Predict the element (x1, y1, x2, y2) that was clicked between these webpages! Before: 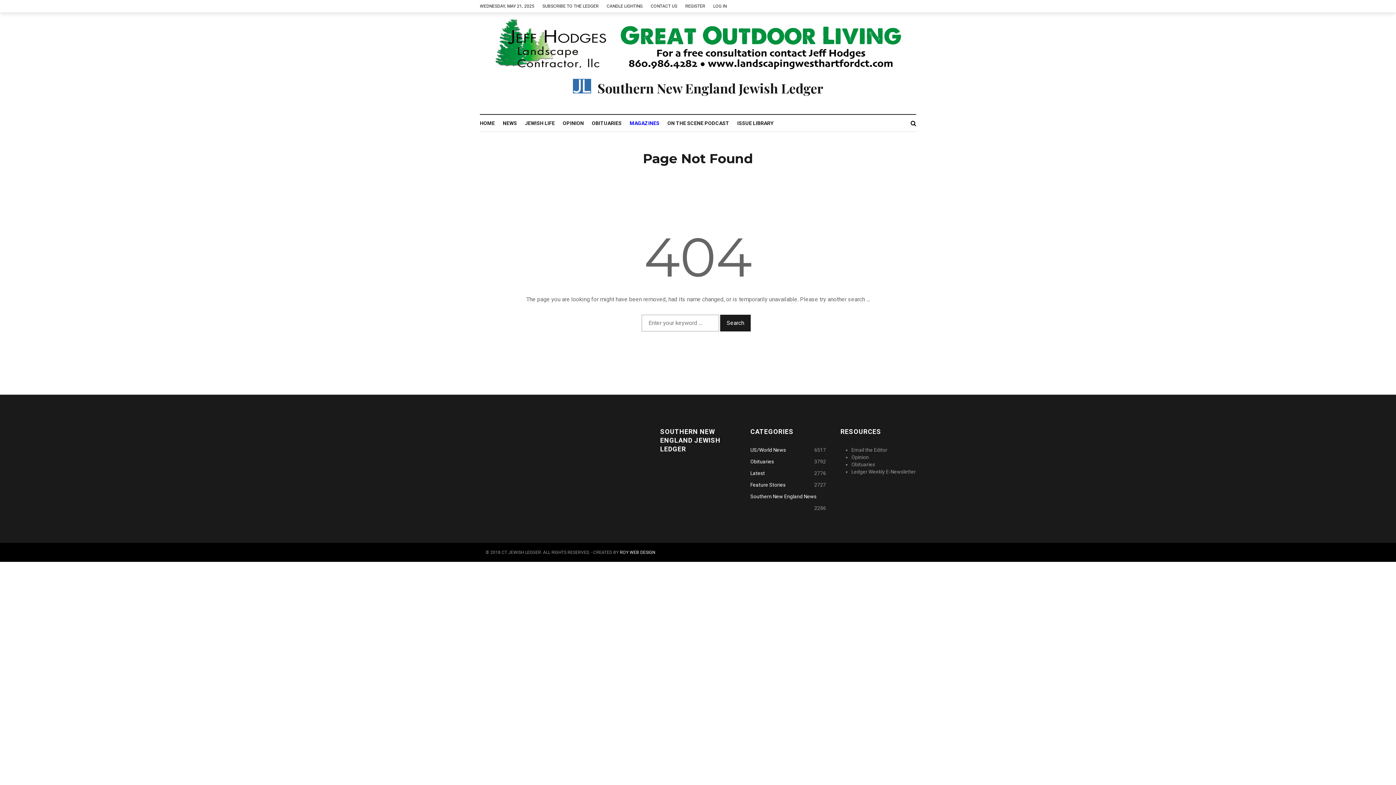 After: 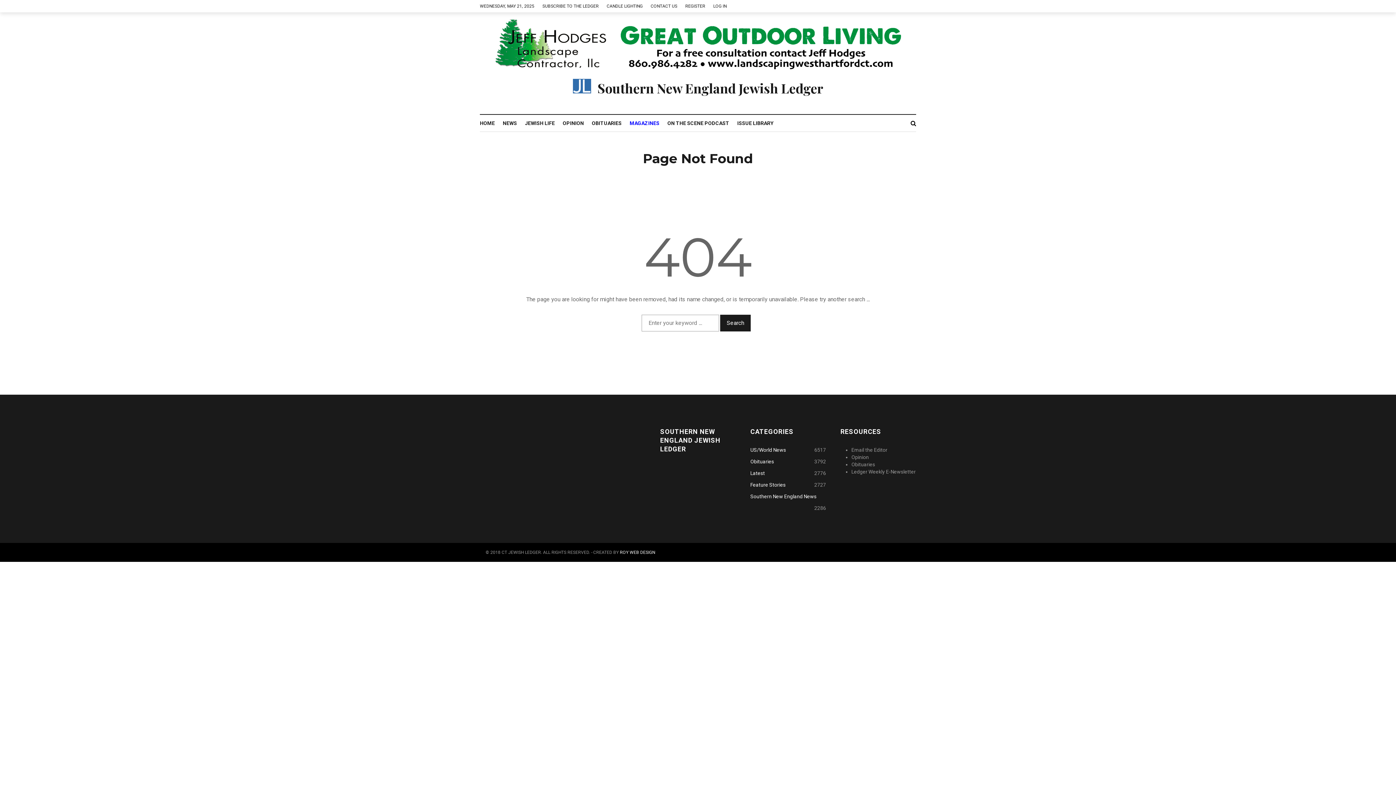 Action: bbox: (713, 0, 734, 12) label: LOG IN